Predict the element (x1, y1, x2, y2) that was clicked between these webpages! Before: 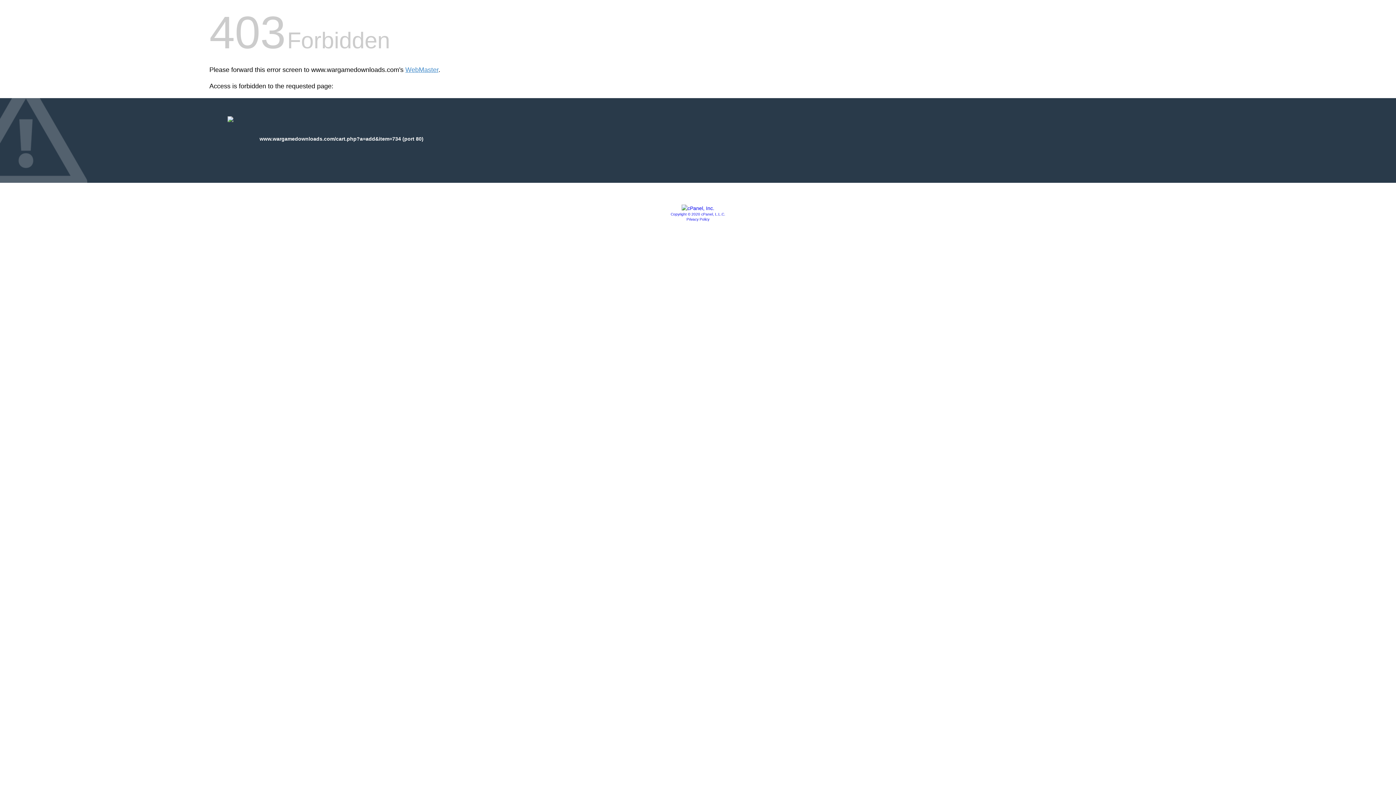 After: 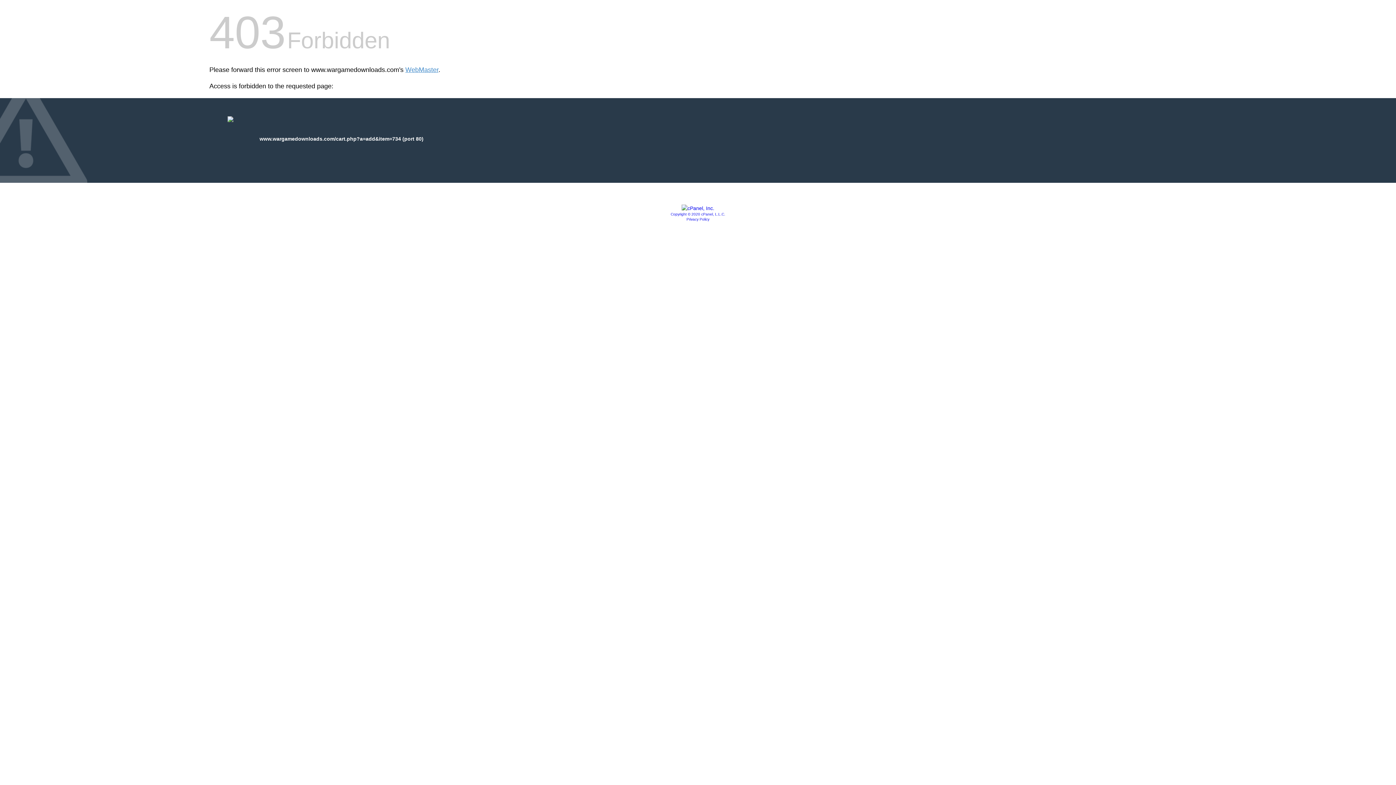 Action: bbox: (681, 205, 714, 211)